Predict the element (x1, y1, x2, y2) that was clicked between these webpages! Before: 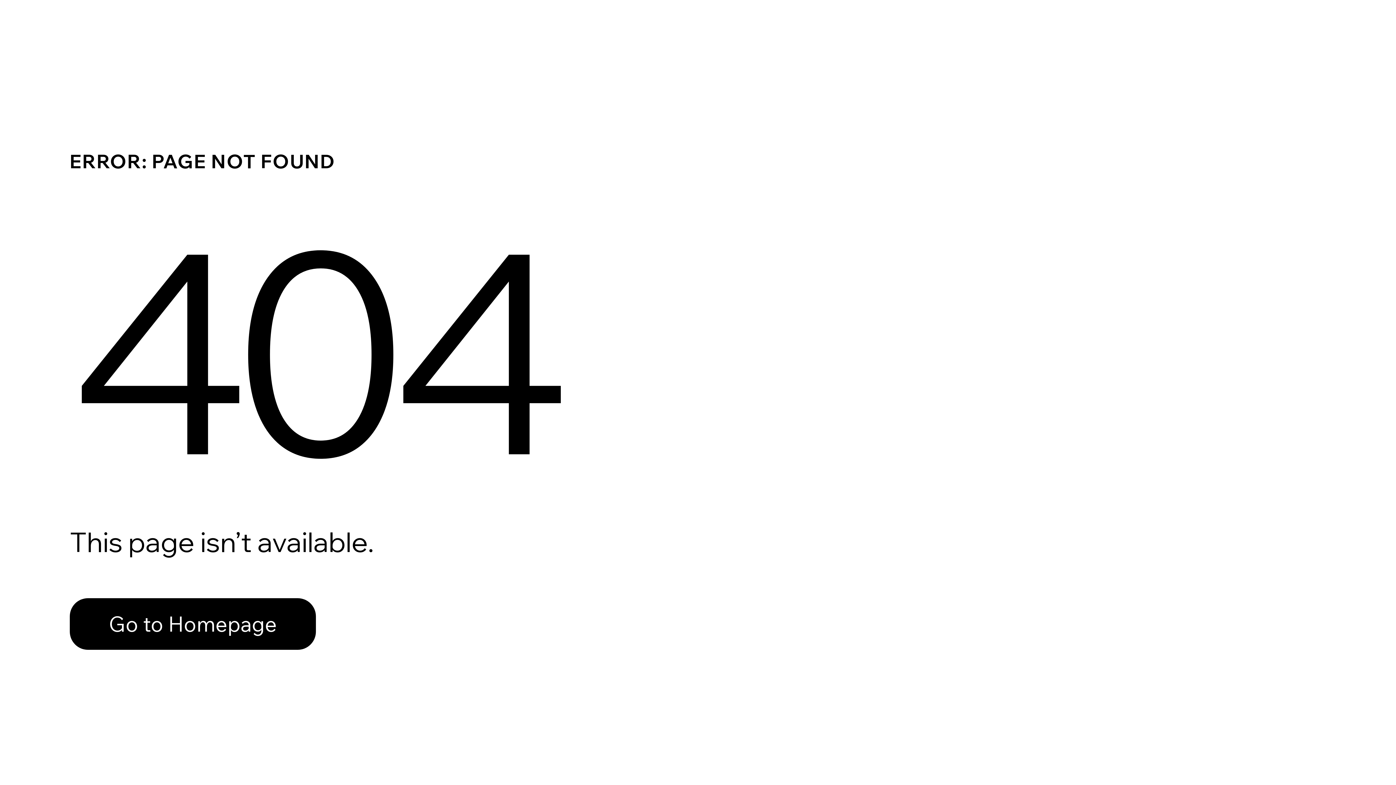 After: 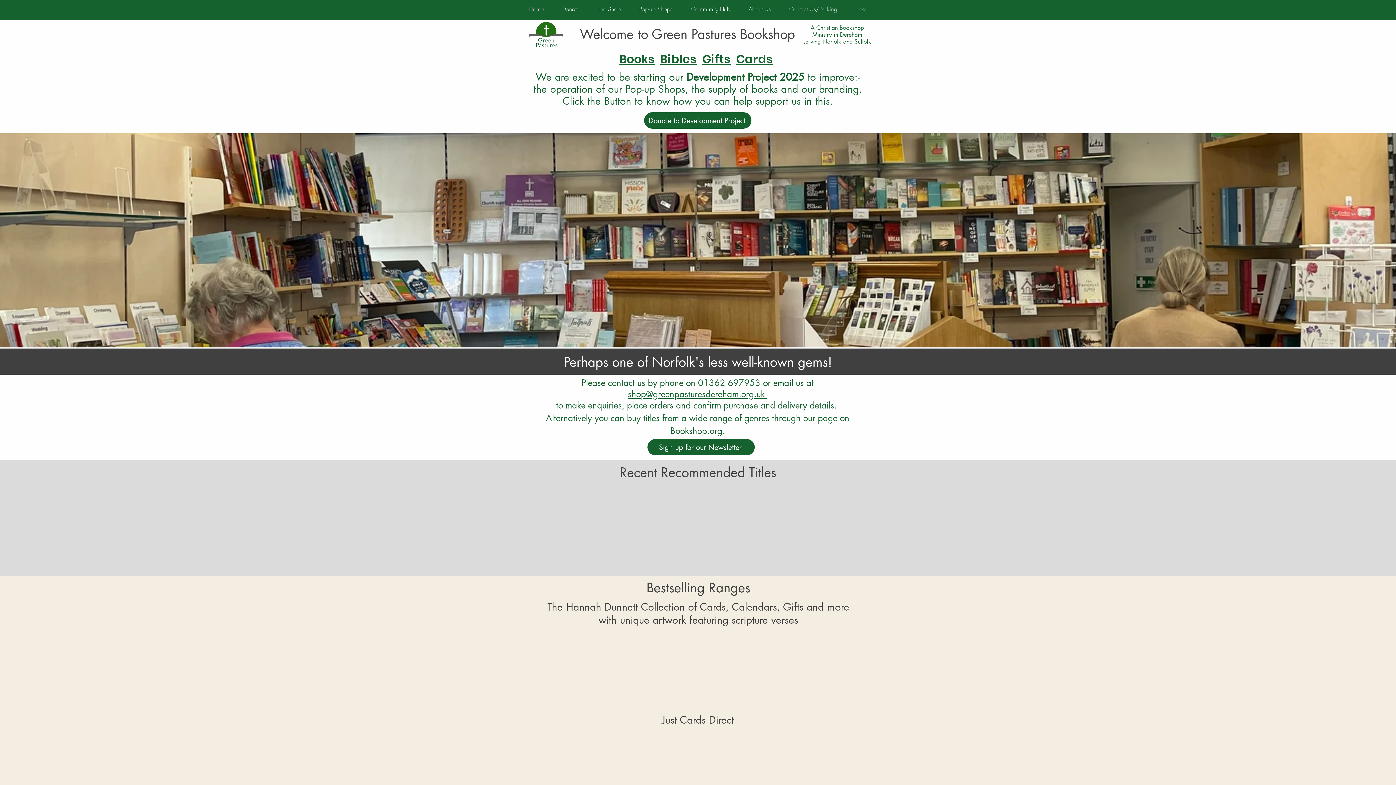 Action: label: Go to Homepage bbox: (69, 598, 316, 650)